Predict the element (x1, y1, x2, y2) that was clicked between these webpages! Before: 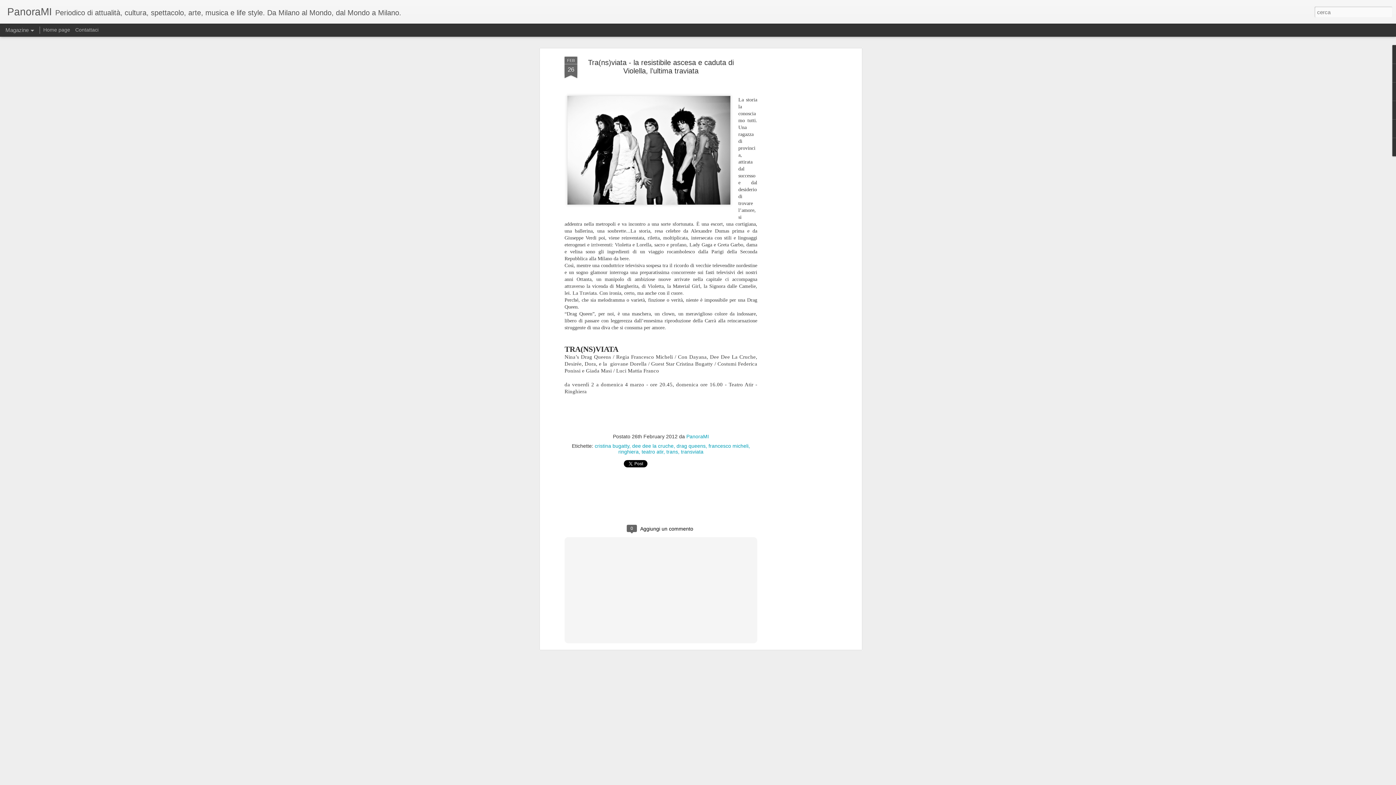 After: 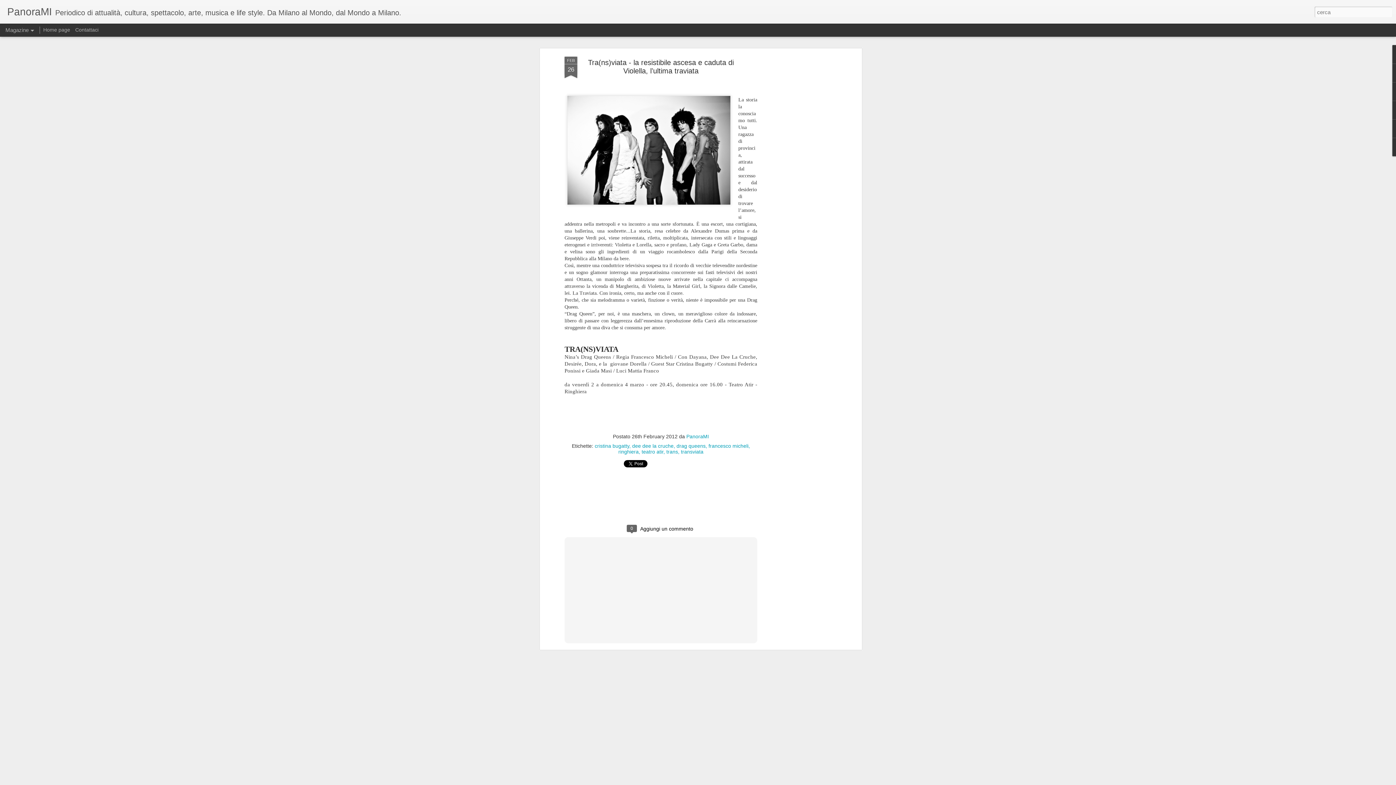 Action: label: FEB
26 bbox: (564, 56, 577, 78)